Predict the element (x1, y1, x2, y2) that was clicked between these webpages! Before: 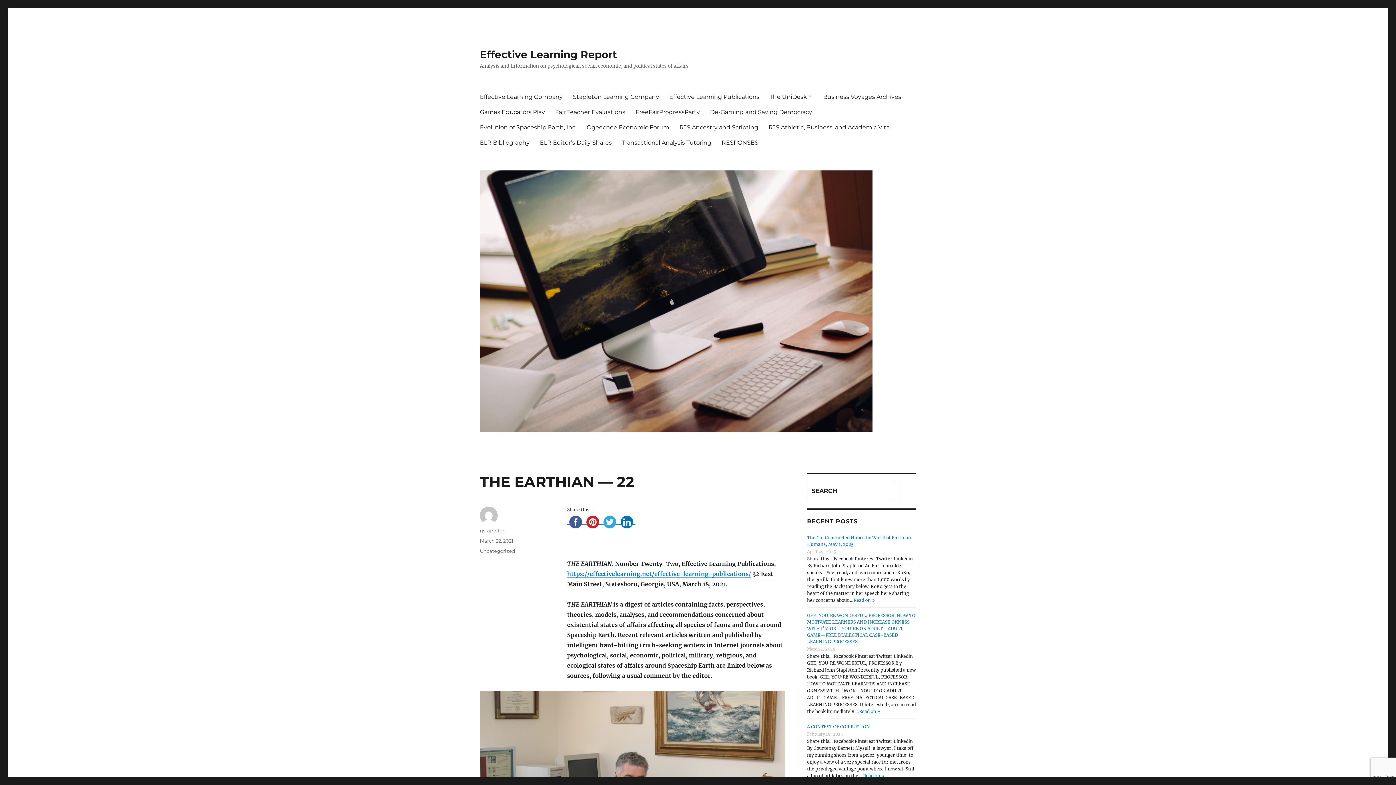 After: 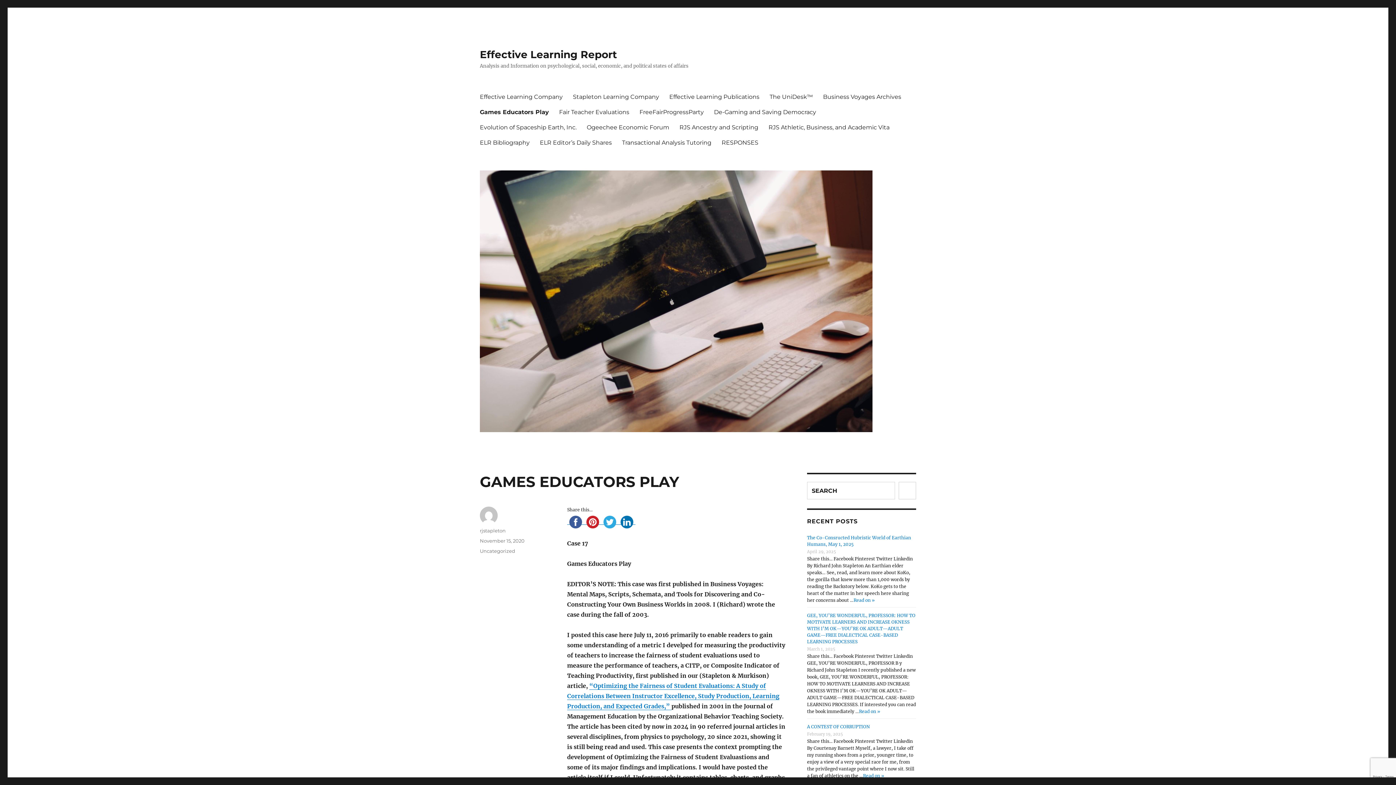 Action: bbox: (474, 104, 550, 119) label: Games Educators Play